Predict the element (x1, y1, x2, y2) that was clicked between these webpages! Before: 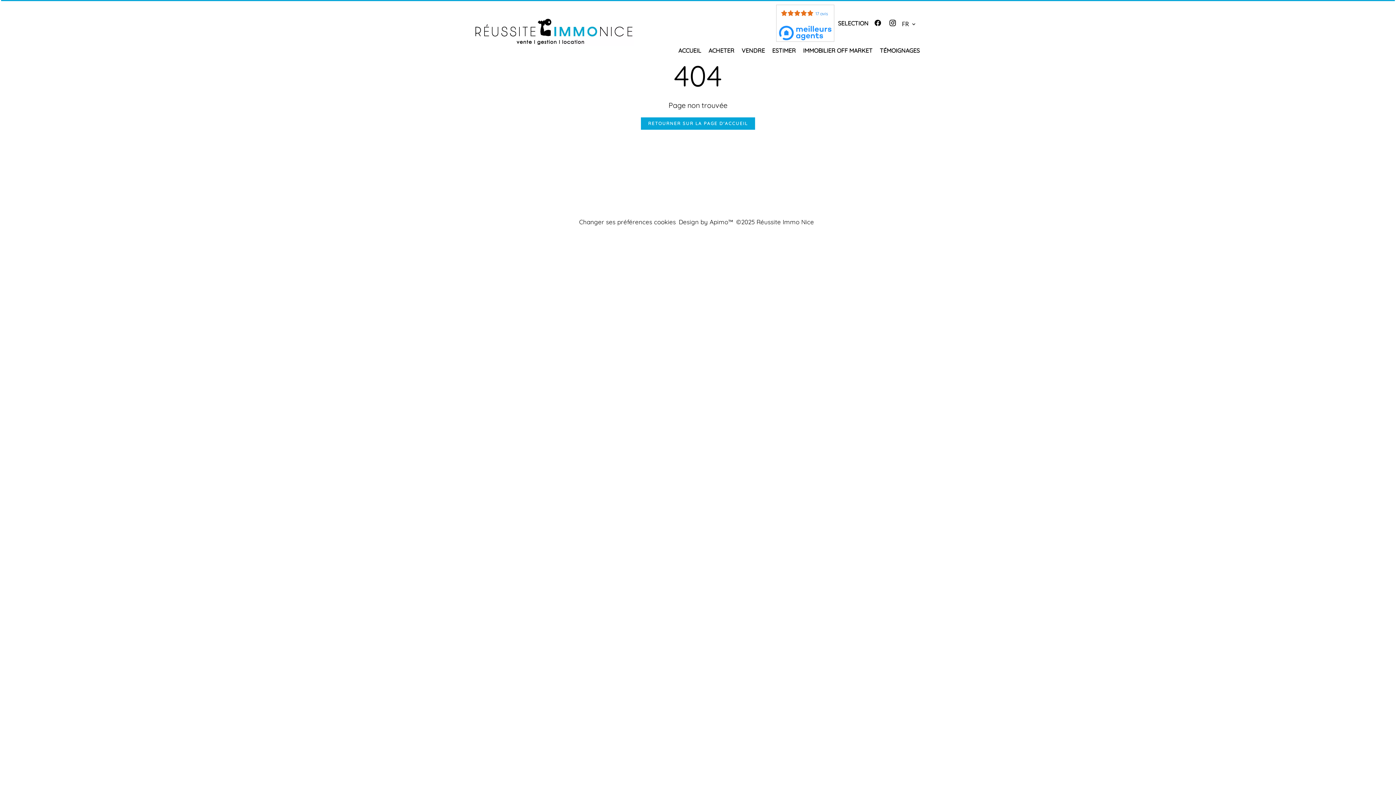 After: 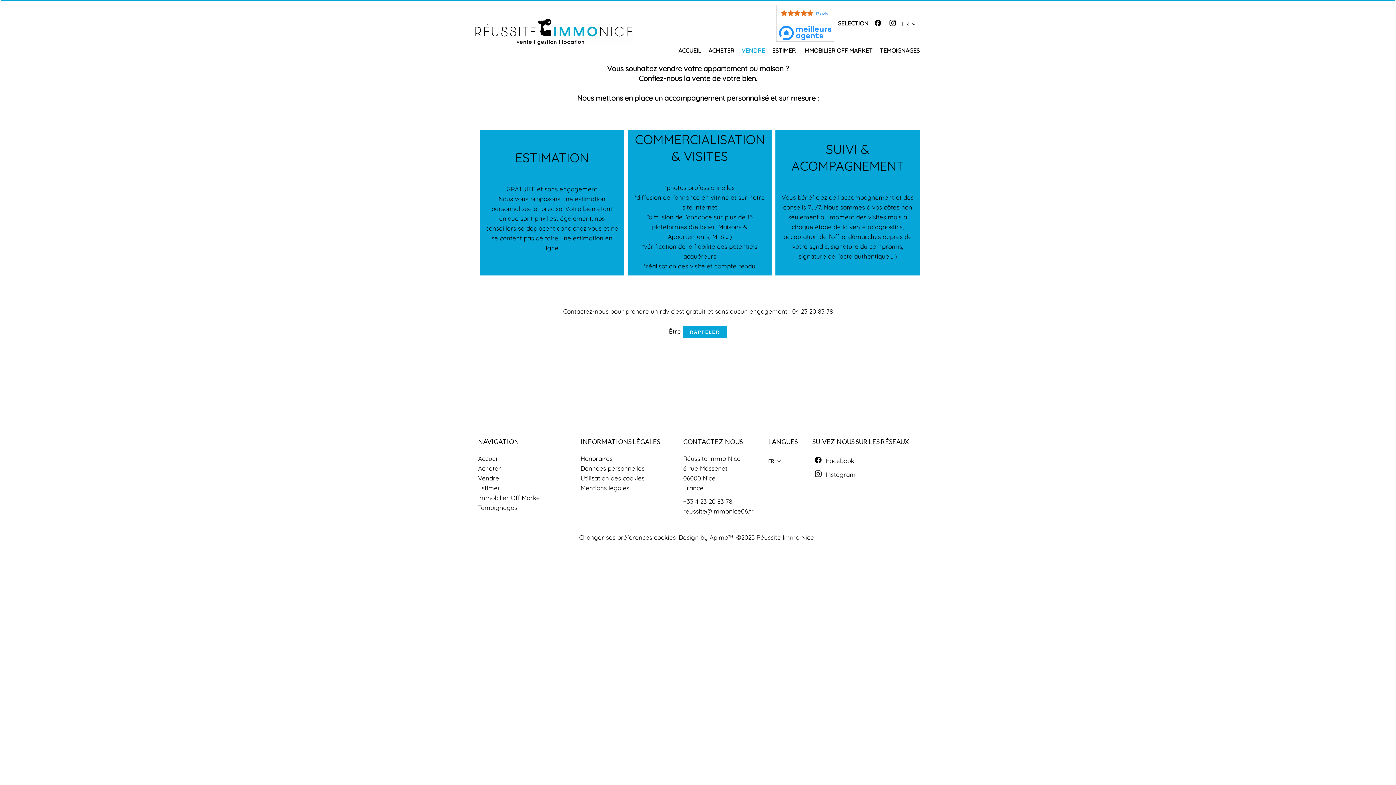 Action: bbox: (741, 47, 765, 54) label: VENDRE